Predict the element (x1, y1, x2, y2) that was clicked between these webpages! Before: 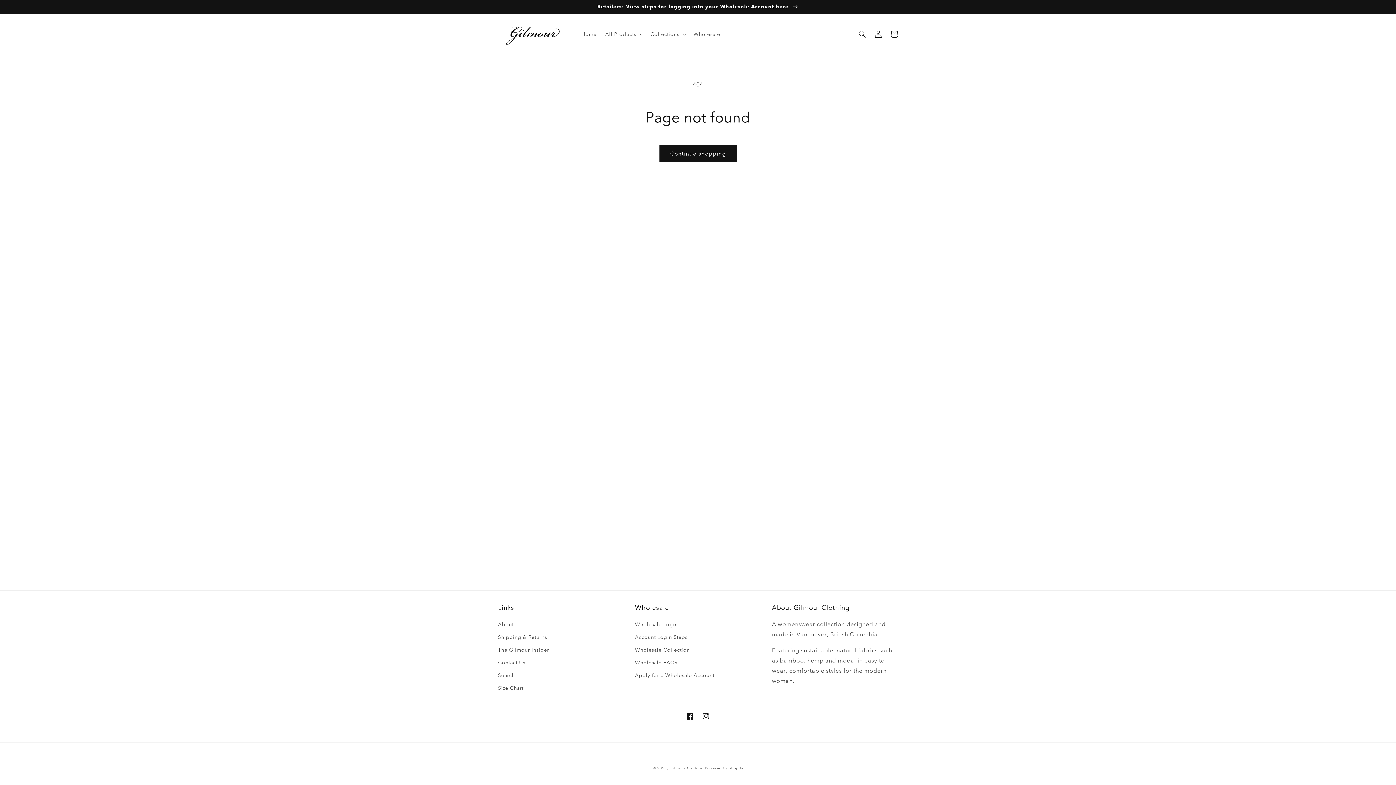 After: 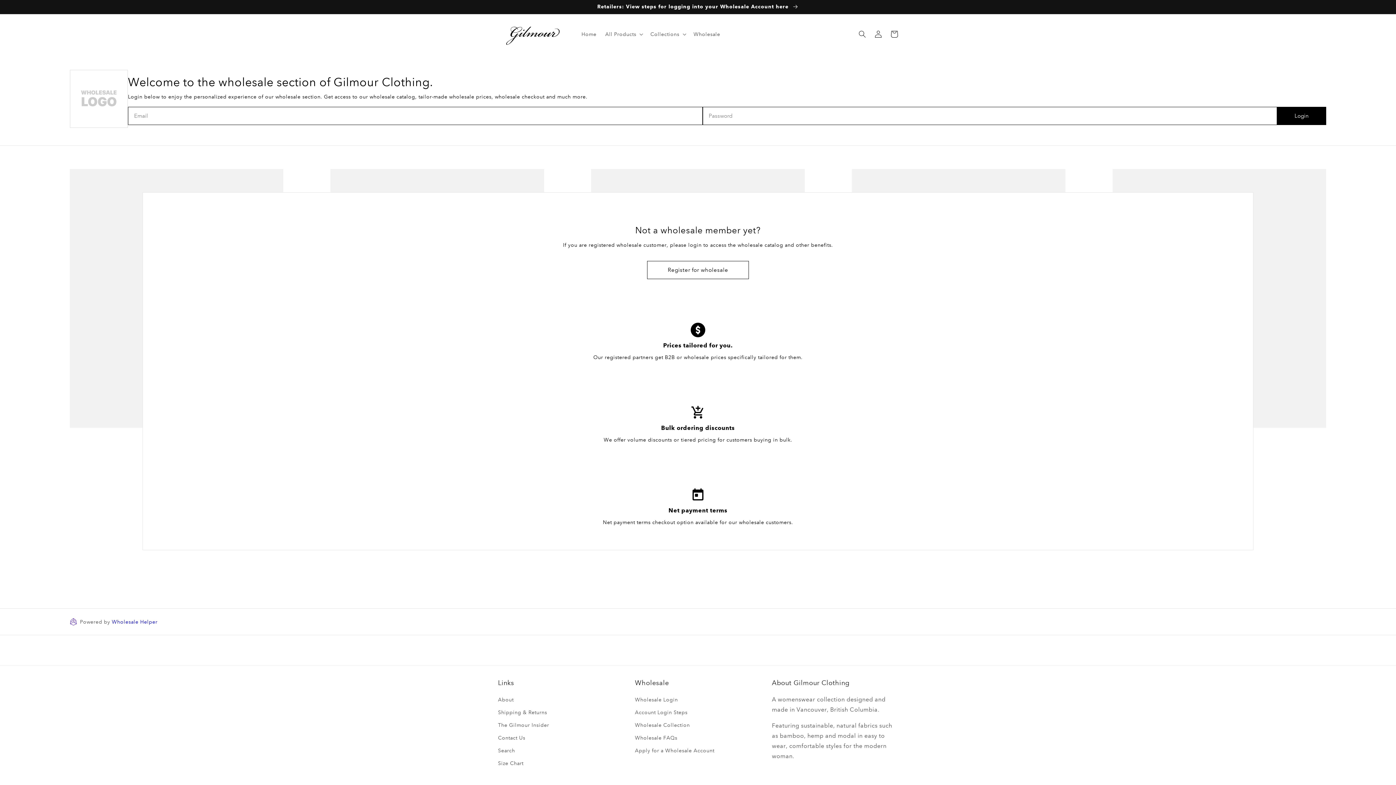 Action: bbox: (689, 26, 724, 41) label: Wholesale